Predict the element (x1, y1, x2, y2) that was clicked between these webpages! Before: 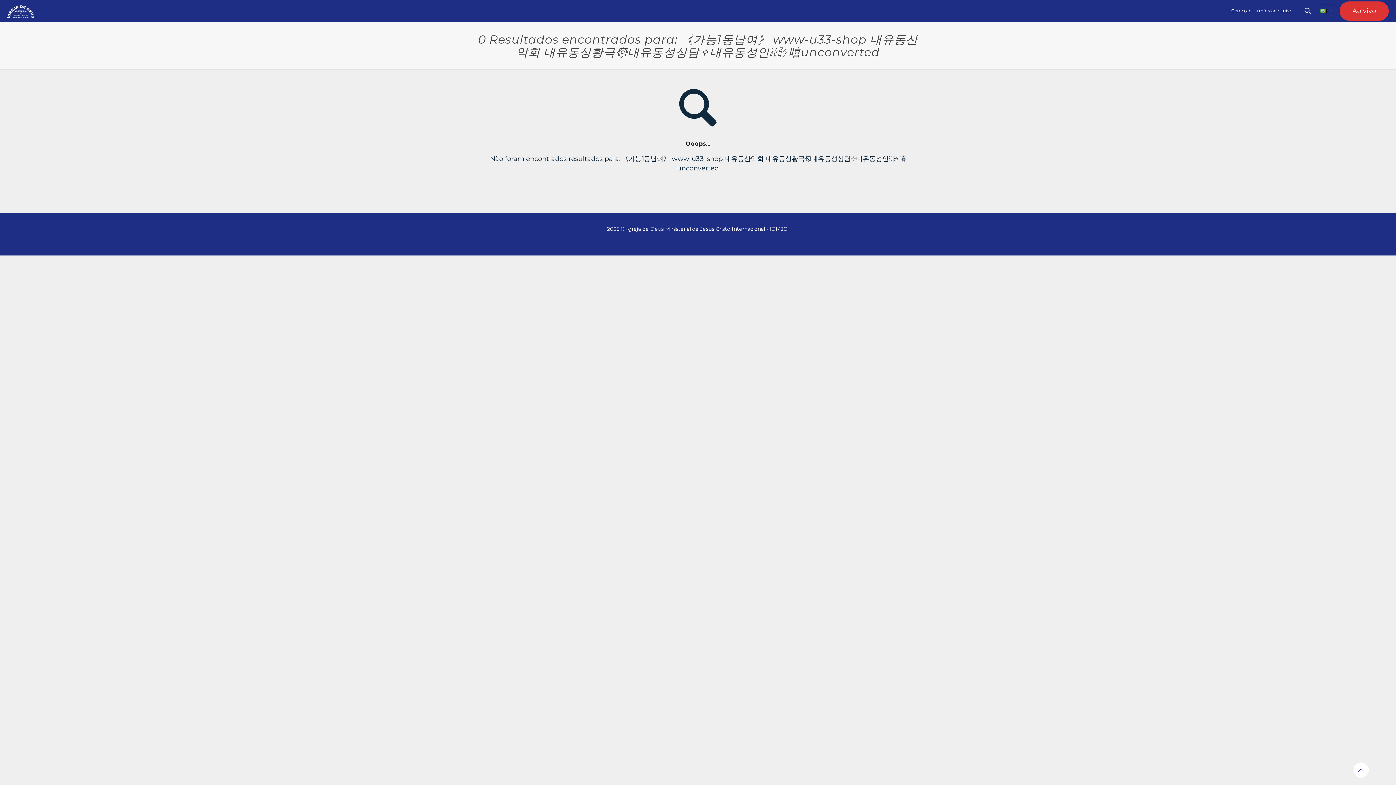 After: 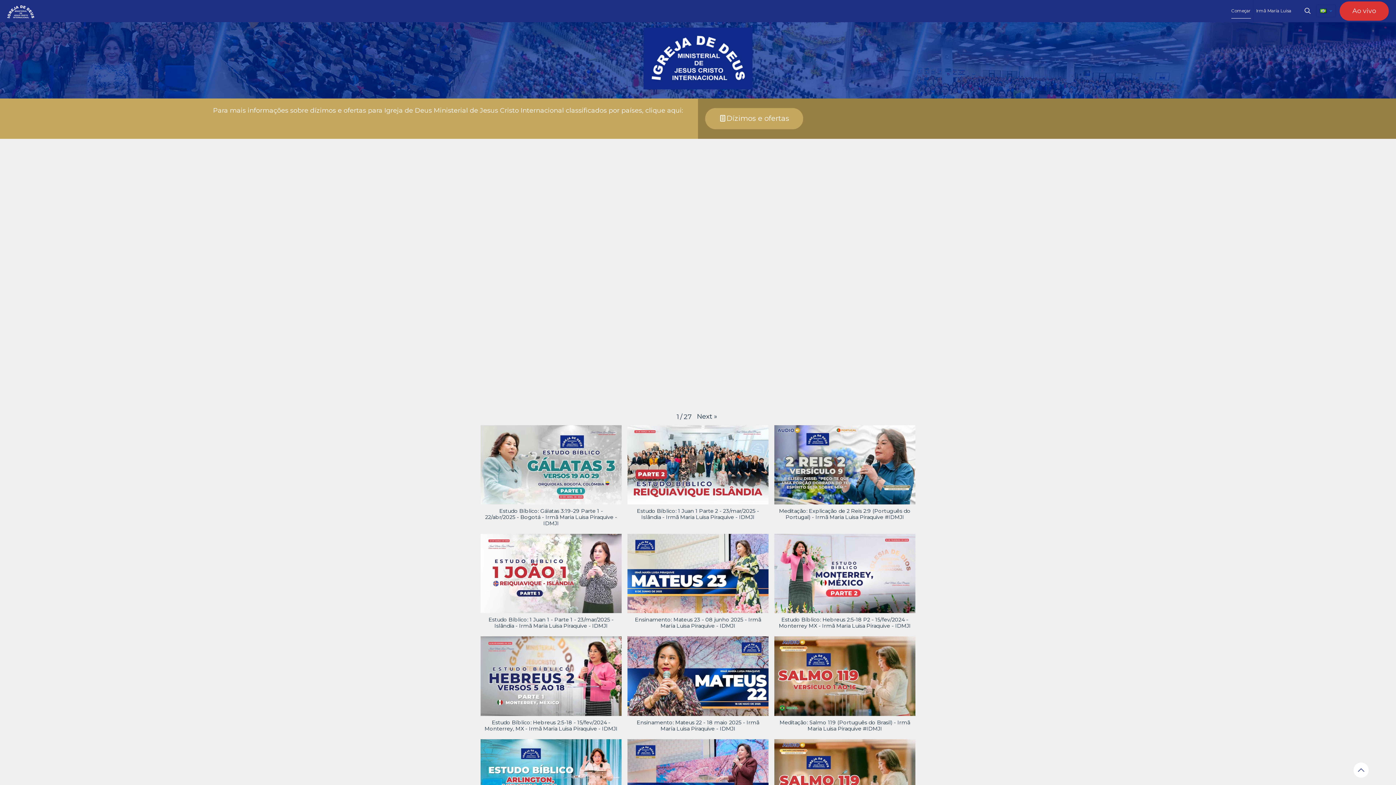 Action: label: Começar bbox: (1229, 0, 1253, 21)